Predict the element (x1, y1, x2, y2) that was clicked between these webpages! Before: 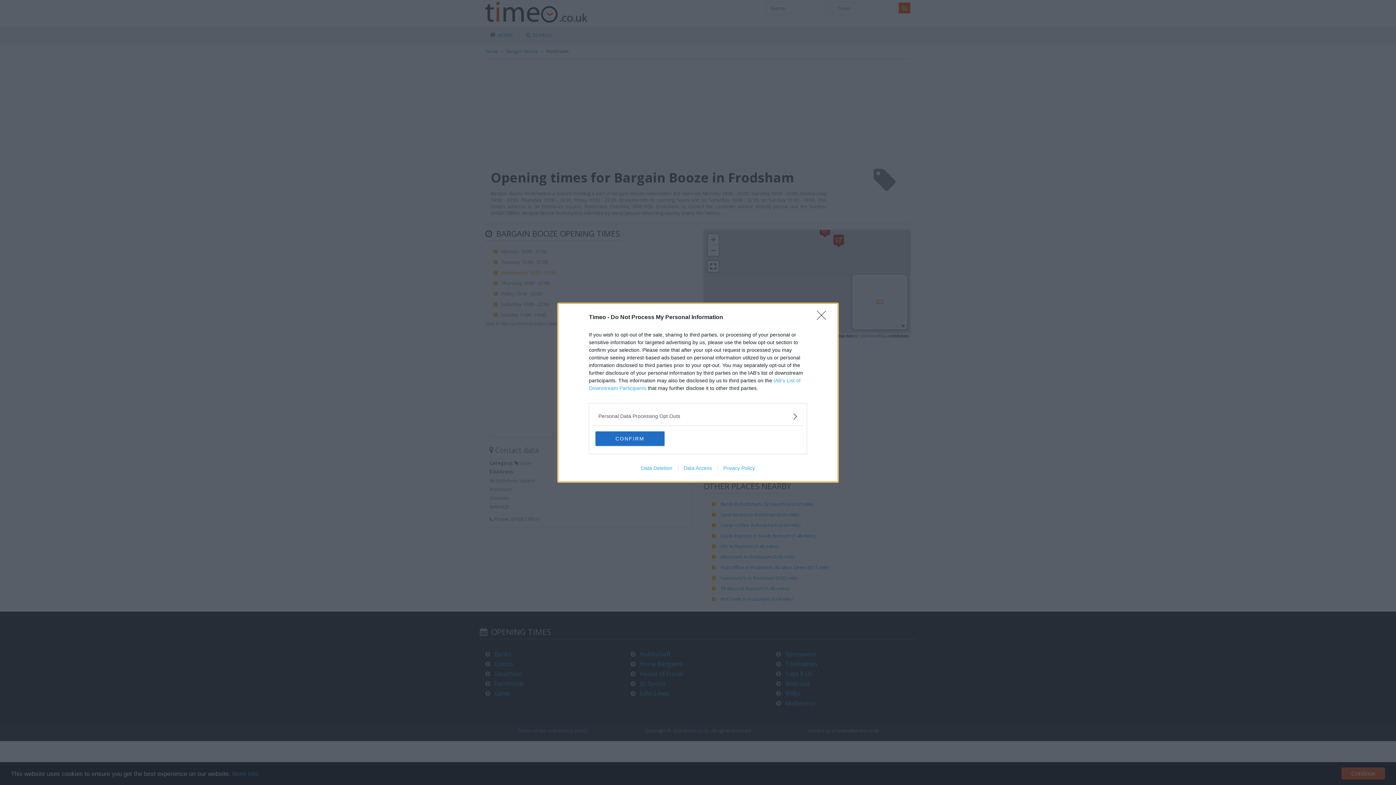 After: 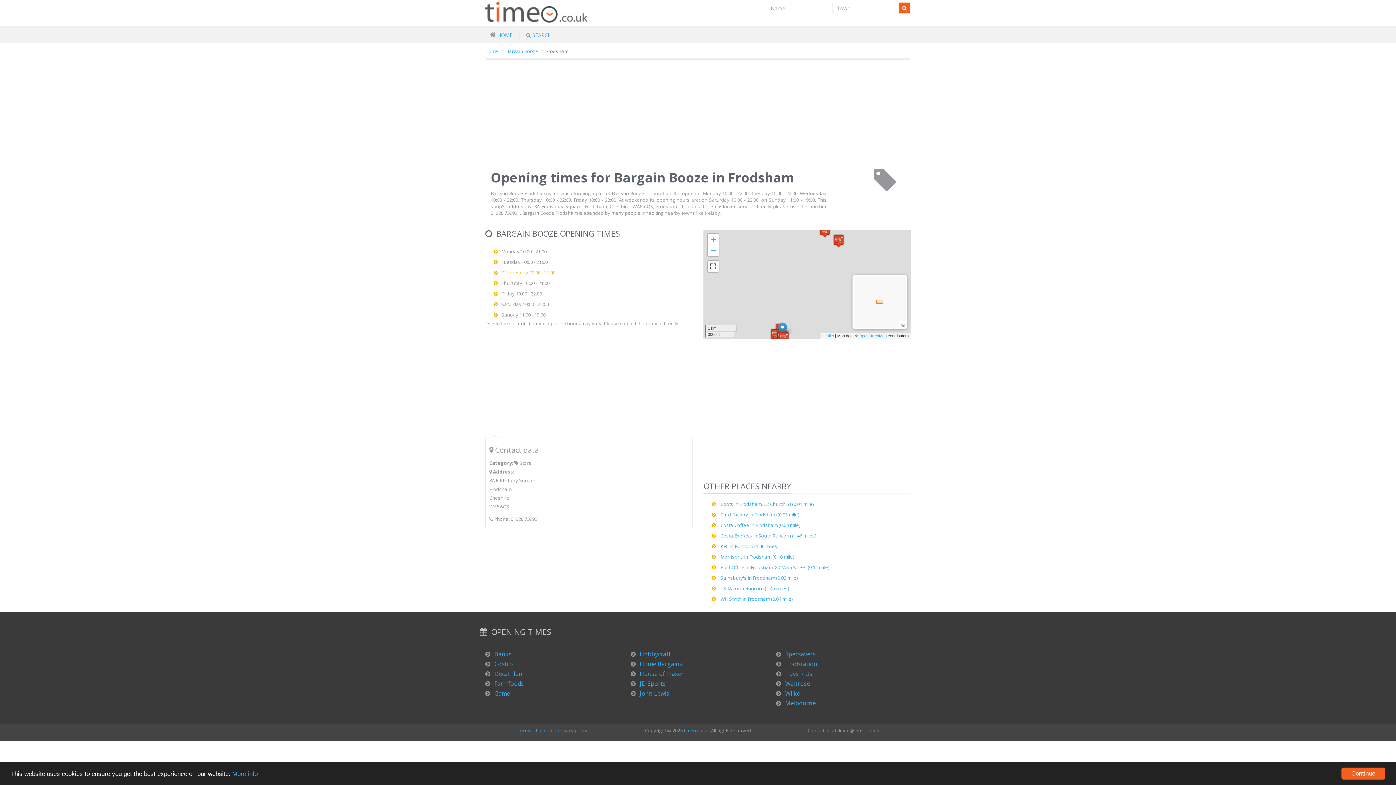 Action: bbox: (595, 431, 664, 446) label: CONFIRM